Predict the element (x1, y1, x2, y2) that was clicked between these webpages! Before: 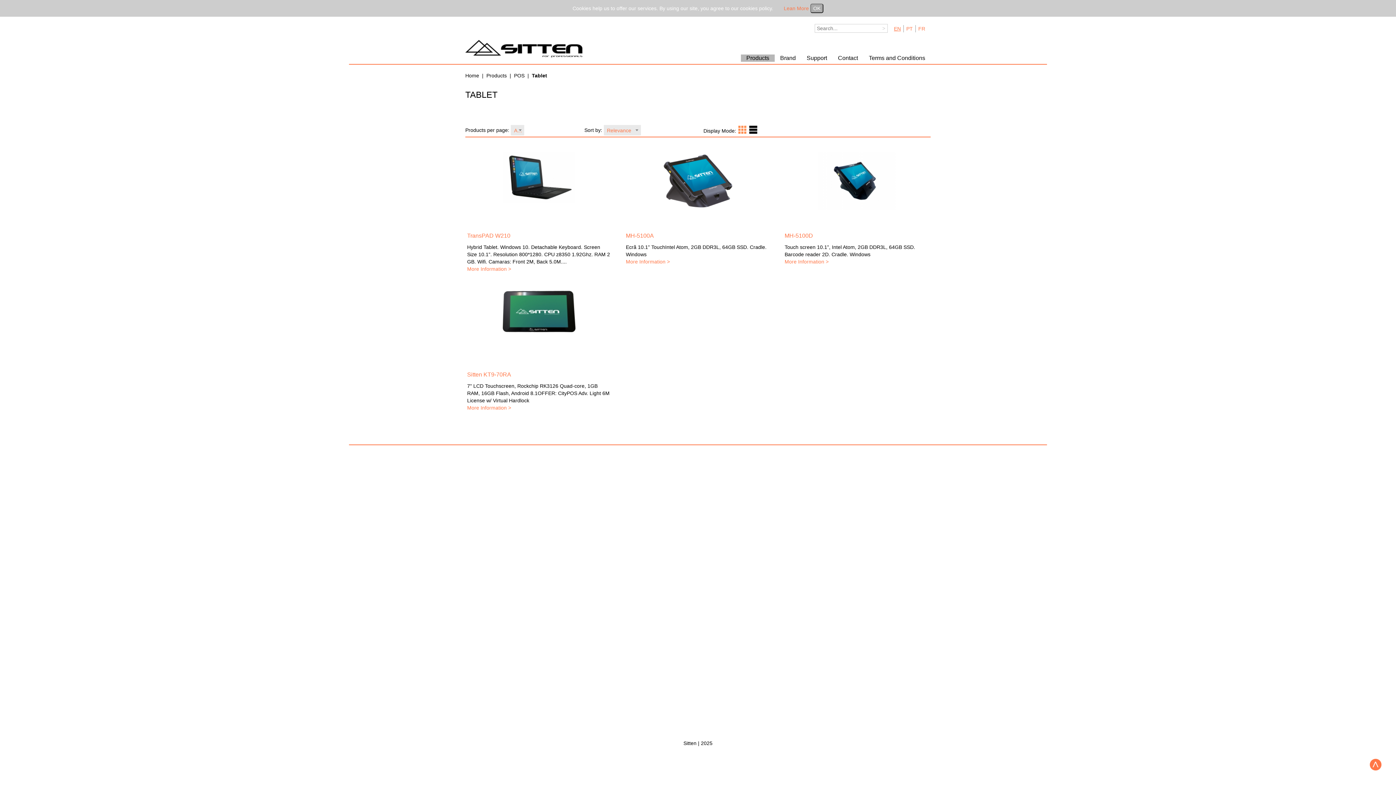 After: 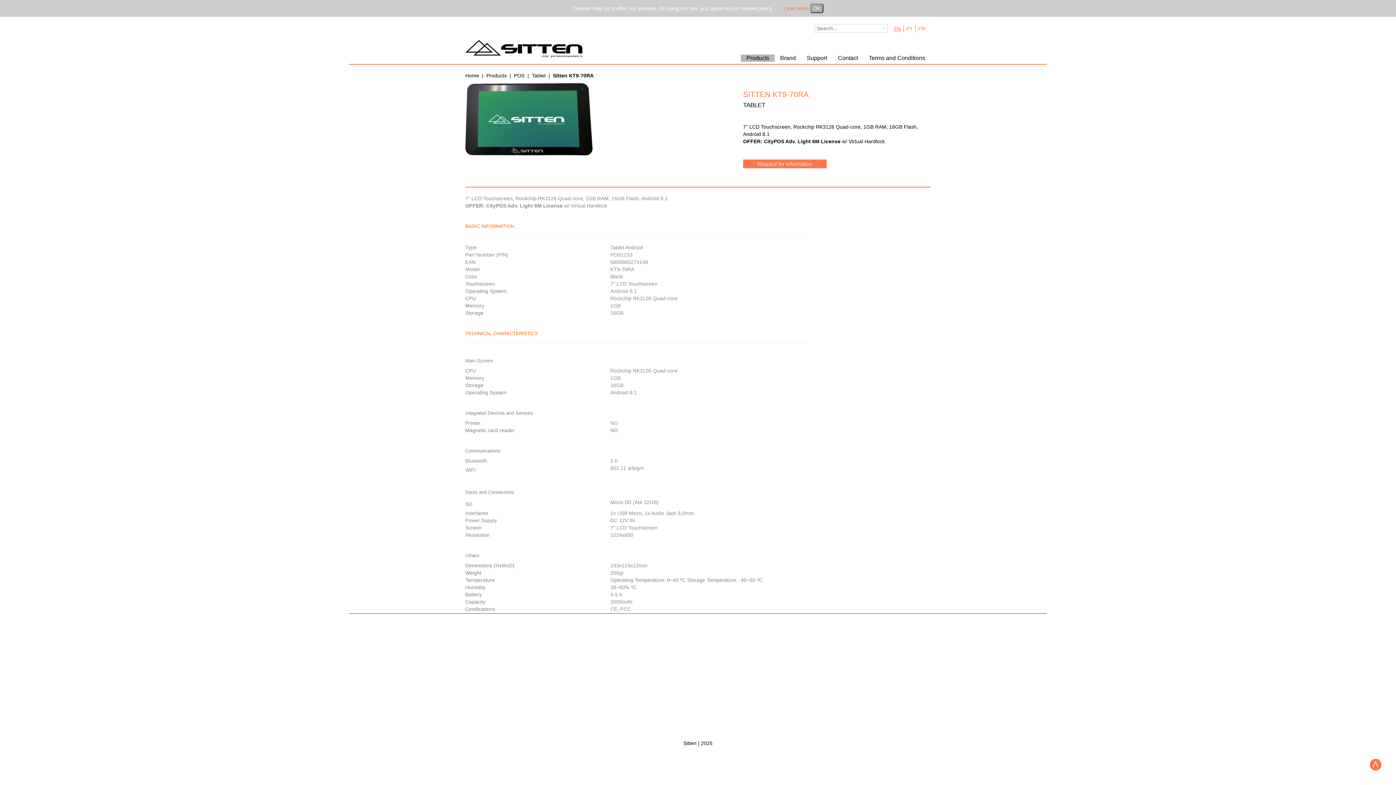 Action: bbox: (467, 370, 611, 378) label: Sitten KT9-70RA